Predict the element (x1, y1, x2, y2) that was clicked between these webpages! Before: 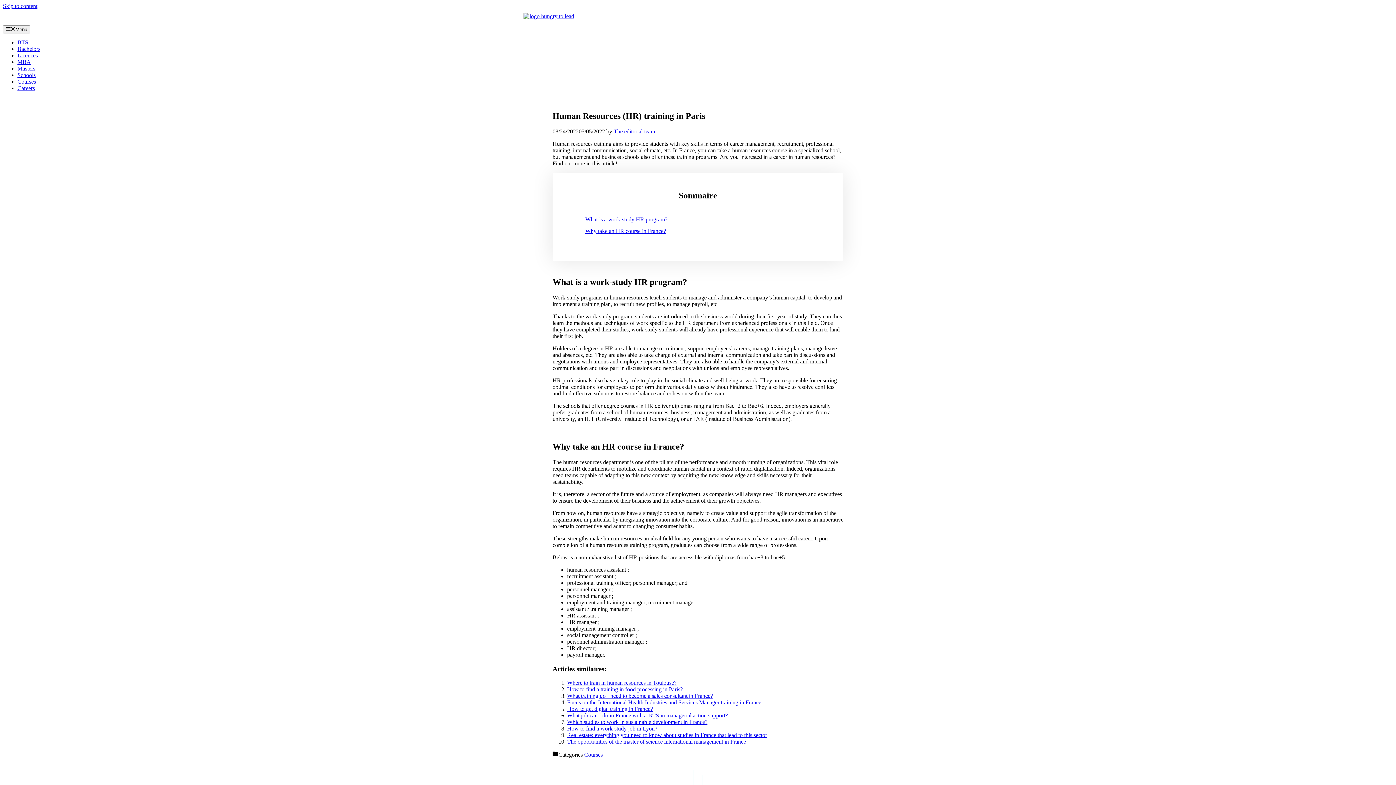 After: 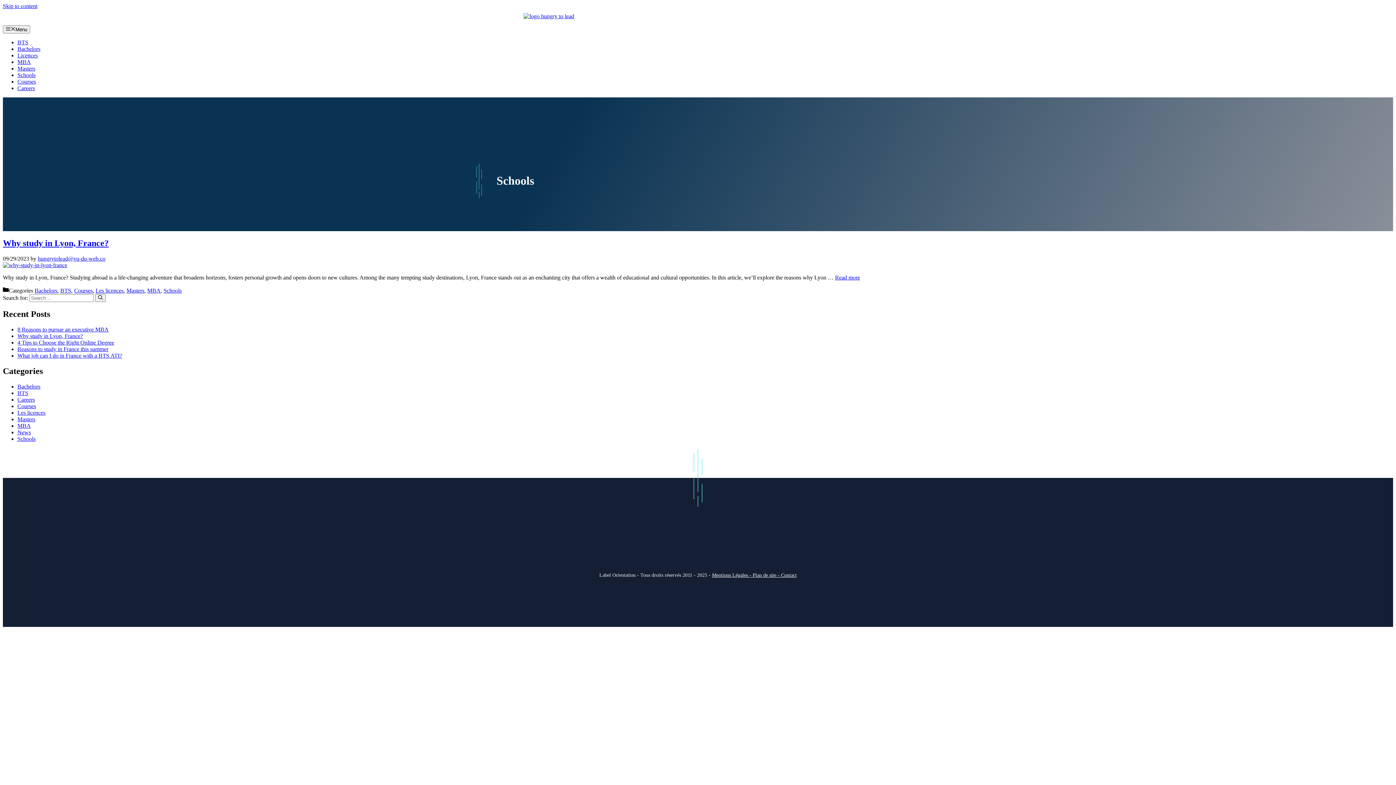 Action: bbox: (17, 72, 35, 78) label: Schools